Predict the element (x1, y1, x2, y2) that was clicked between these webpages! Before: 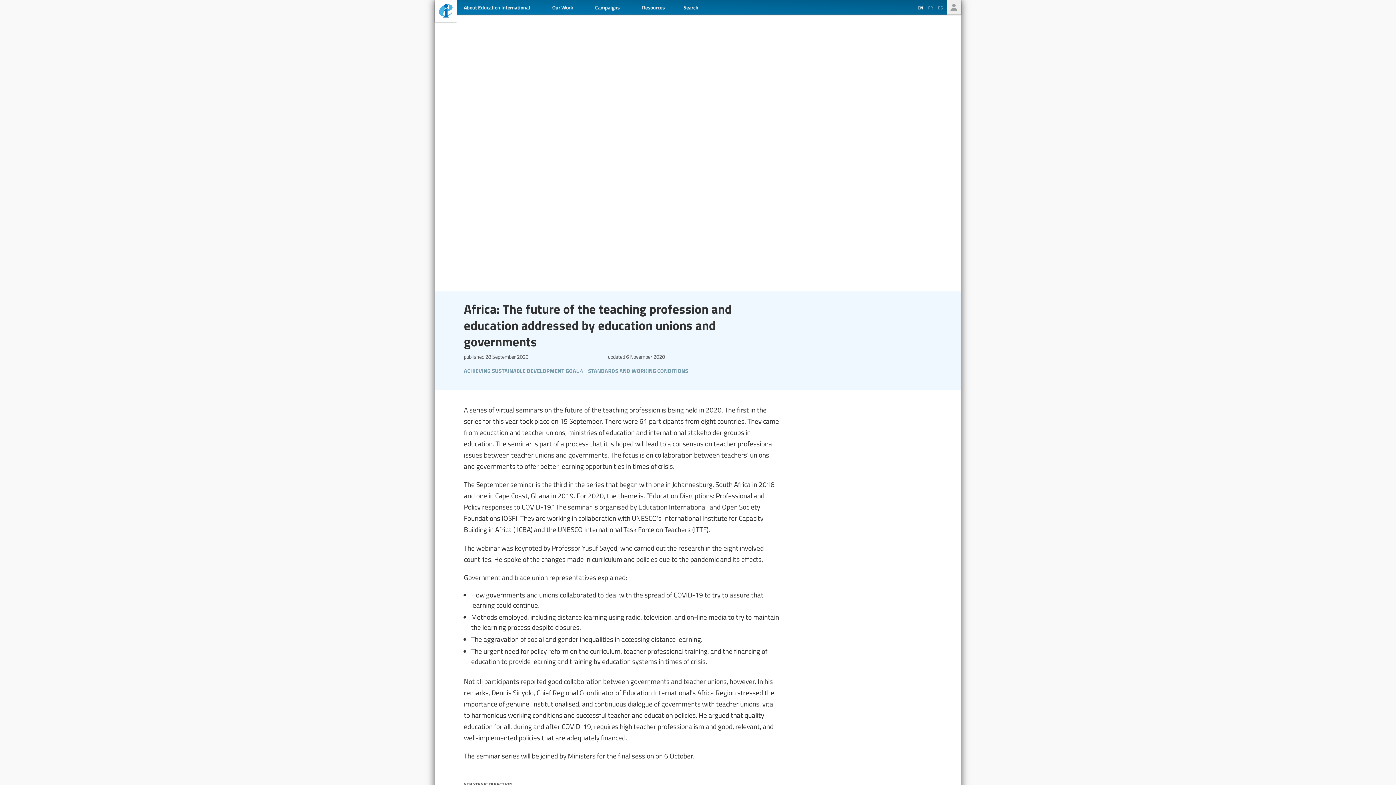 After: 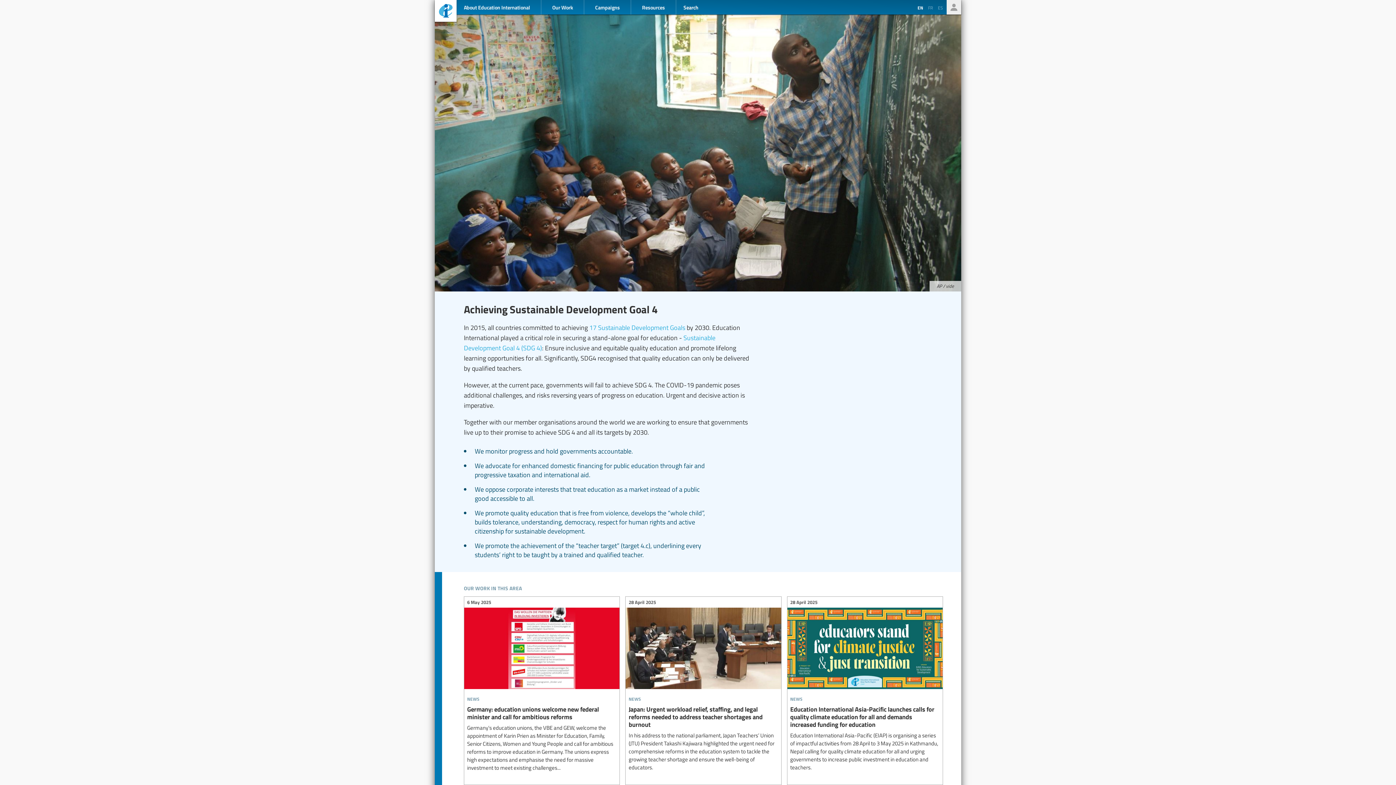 Action: bbox: (464, 364, 585, 375) label: achieving sustainable development goal 4